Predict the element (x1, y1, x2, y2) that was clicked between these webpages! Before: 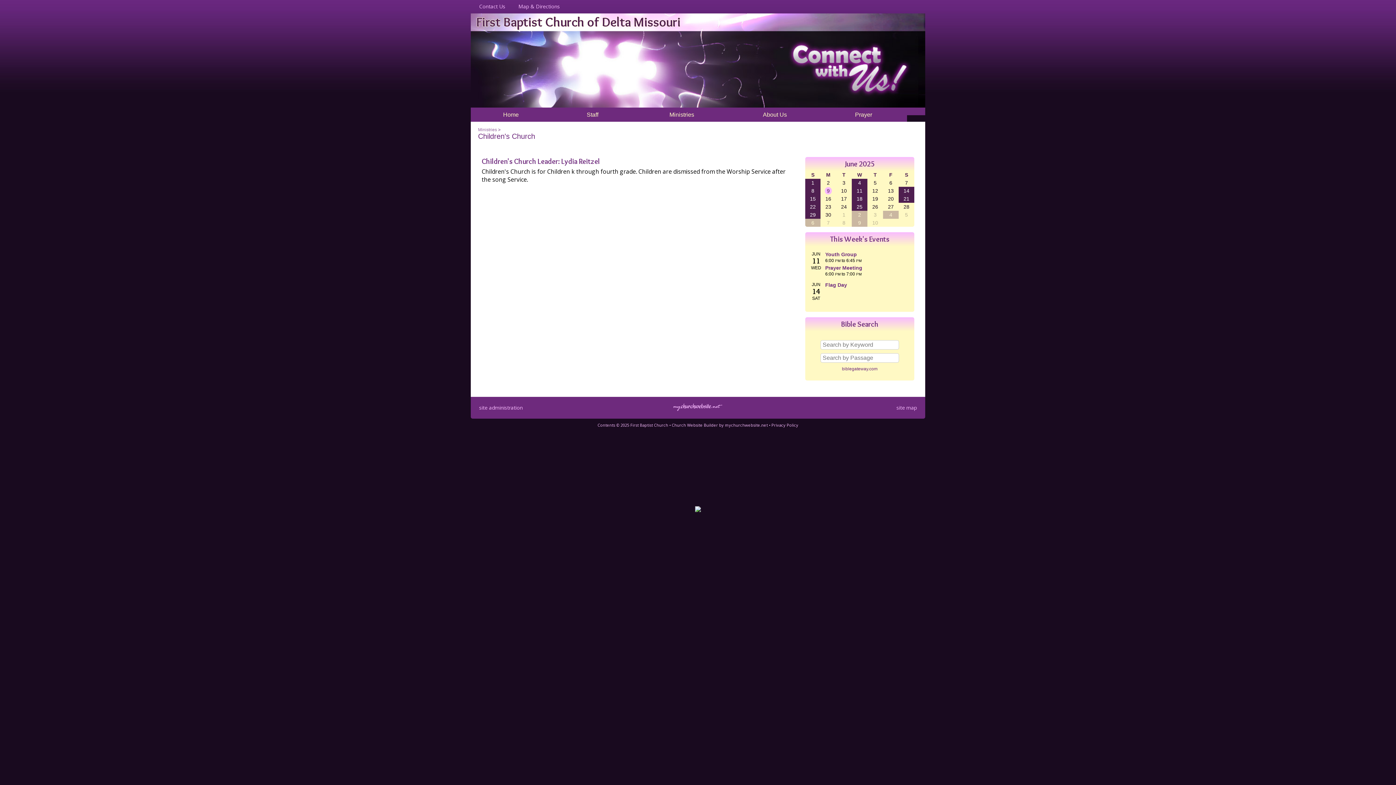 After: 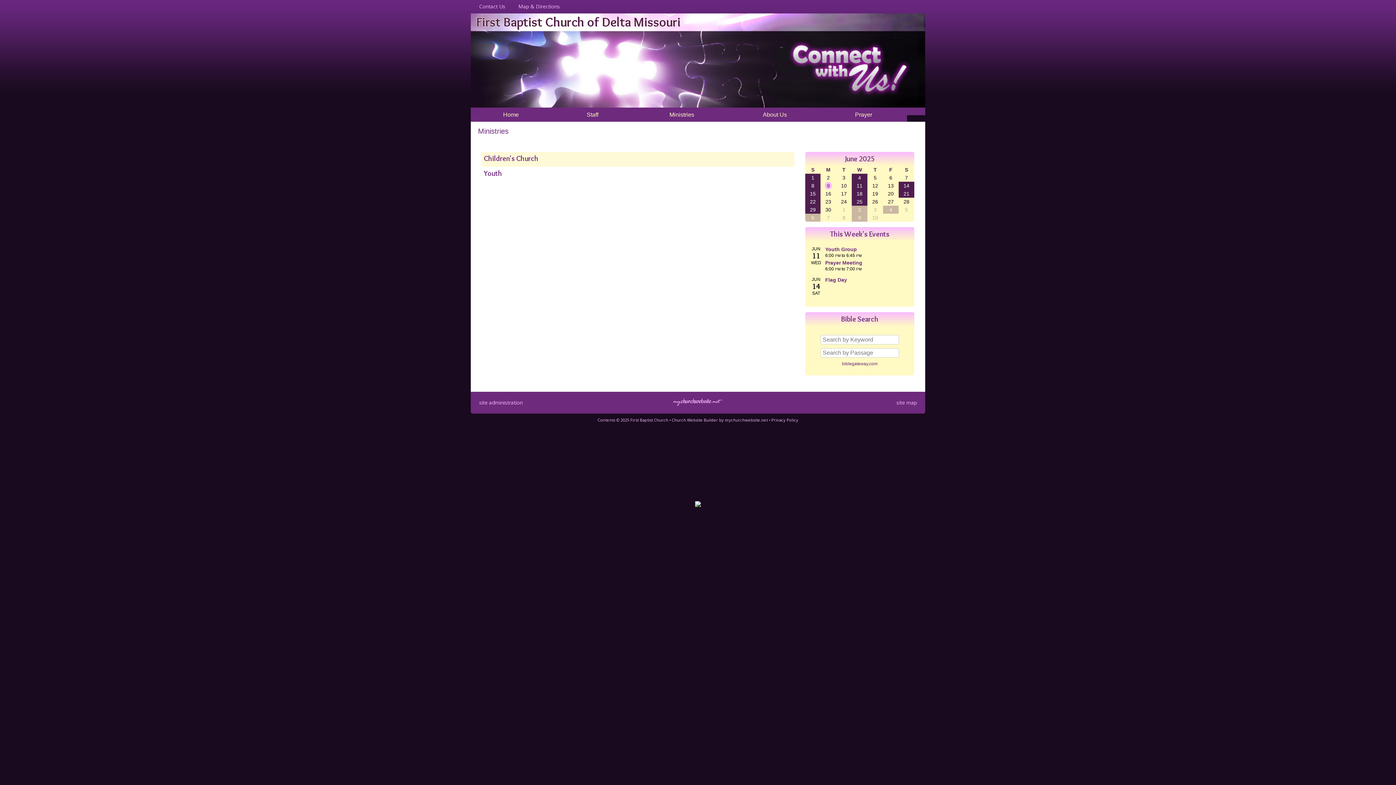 Action: bbox: (634, 108, 729, 121) label: Ministries